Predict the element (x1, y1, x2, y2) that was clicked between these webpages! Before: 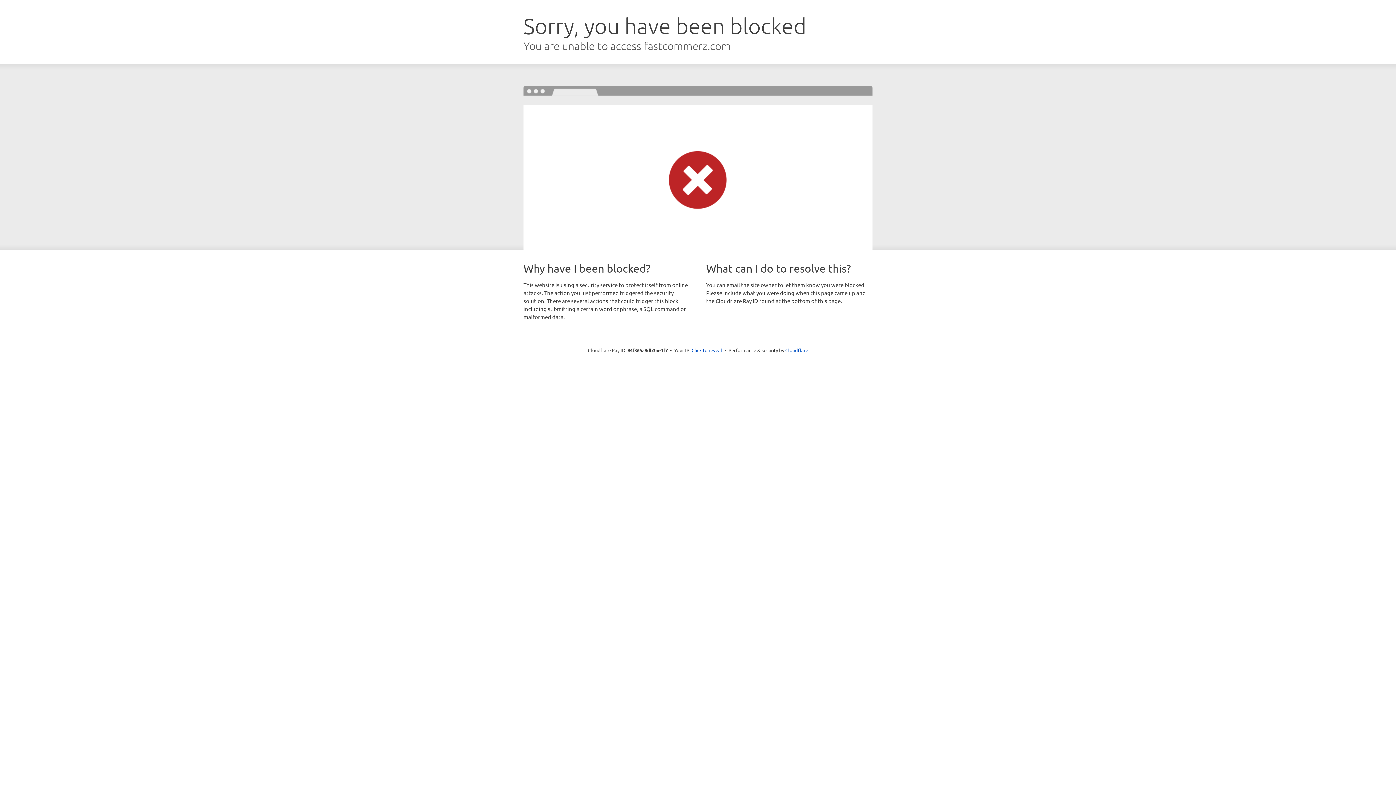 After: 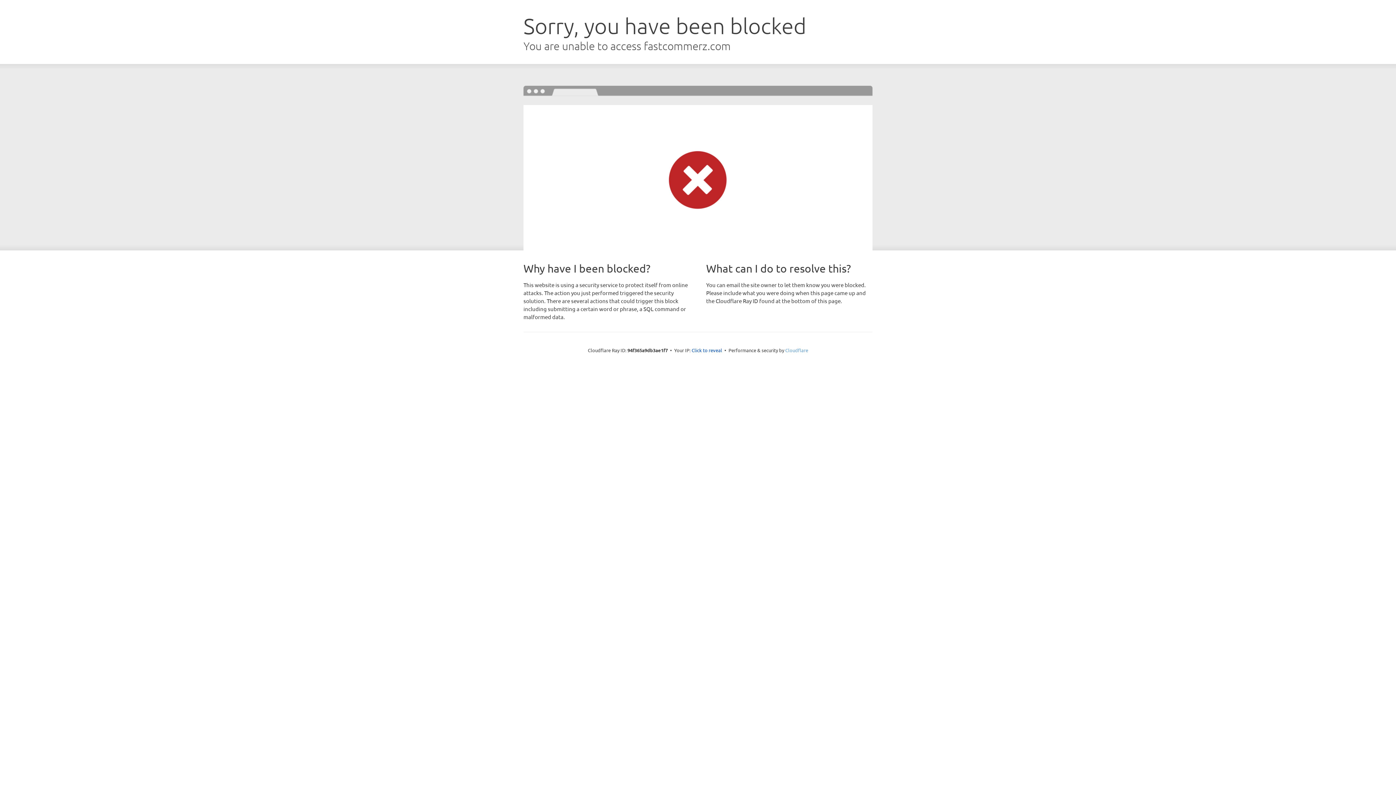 Action: bbox: (785, 347, 808, 353) label: Cloudflare